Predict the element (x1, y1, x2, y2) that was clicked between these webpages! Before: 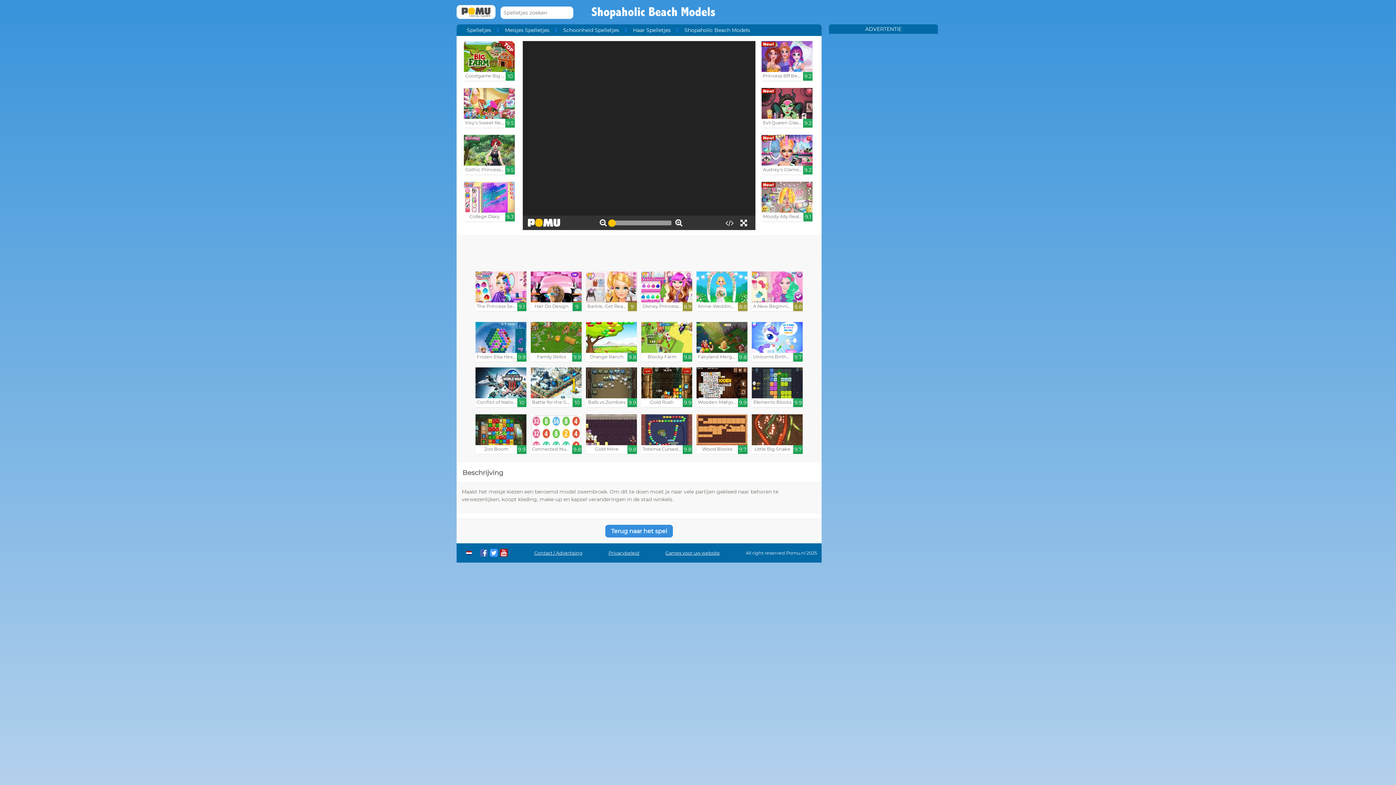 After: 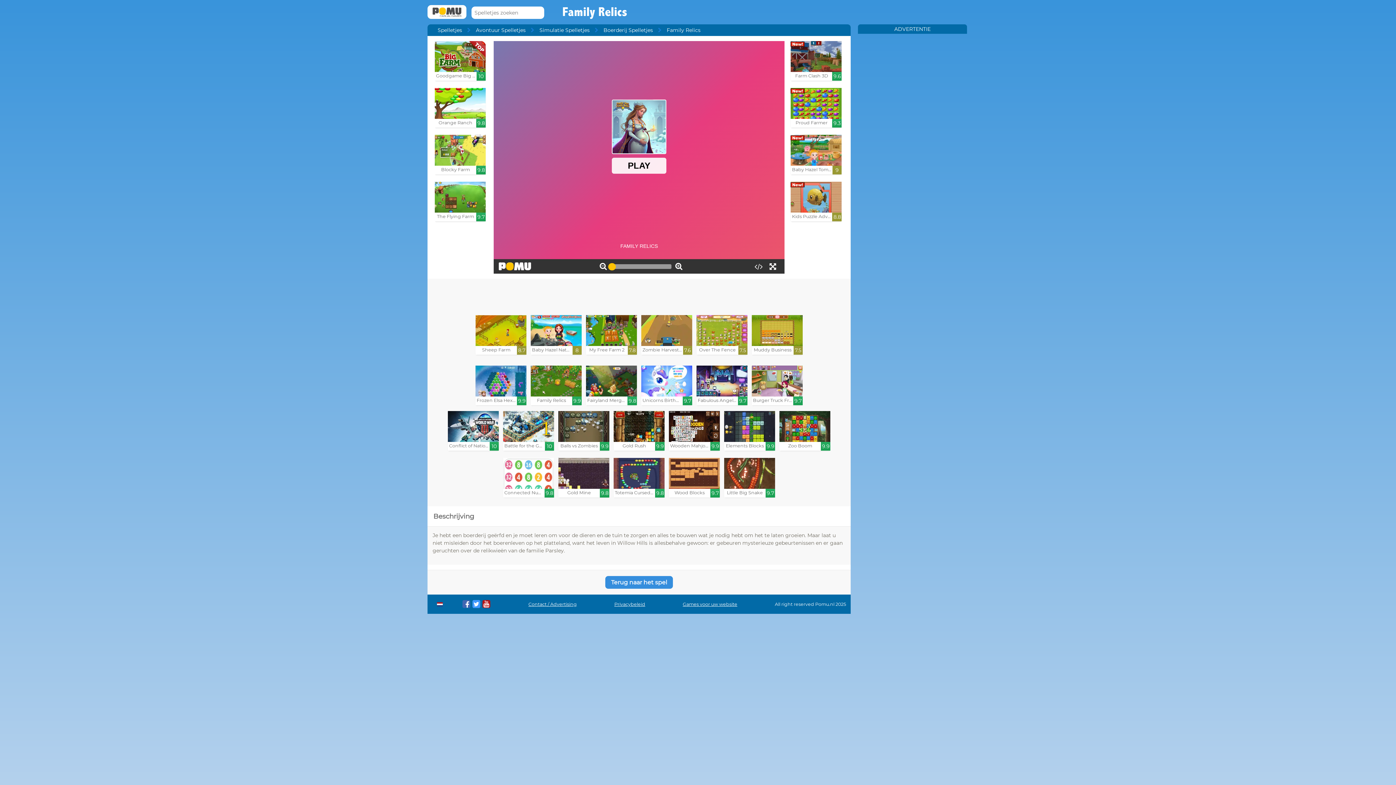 Action: bbox: (530, 322, 581, 361) label: Family Relics

9.9